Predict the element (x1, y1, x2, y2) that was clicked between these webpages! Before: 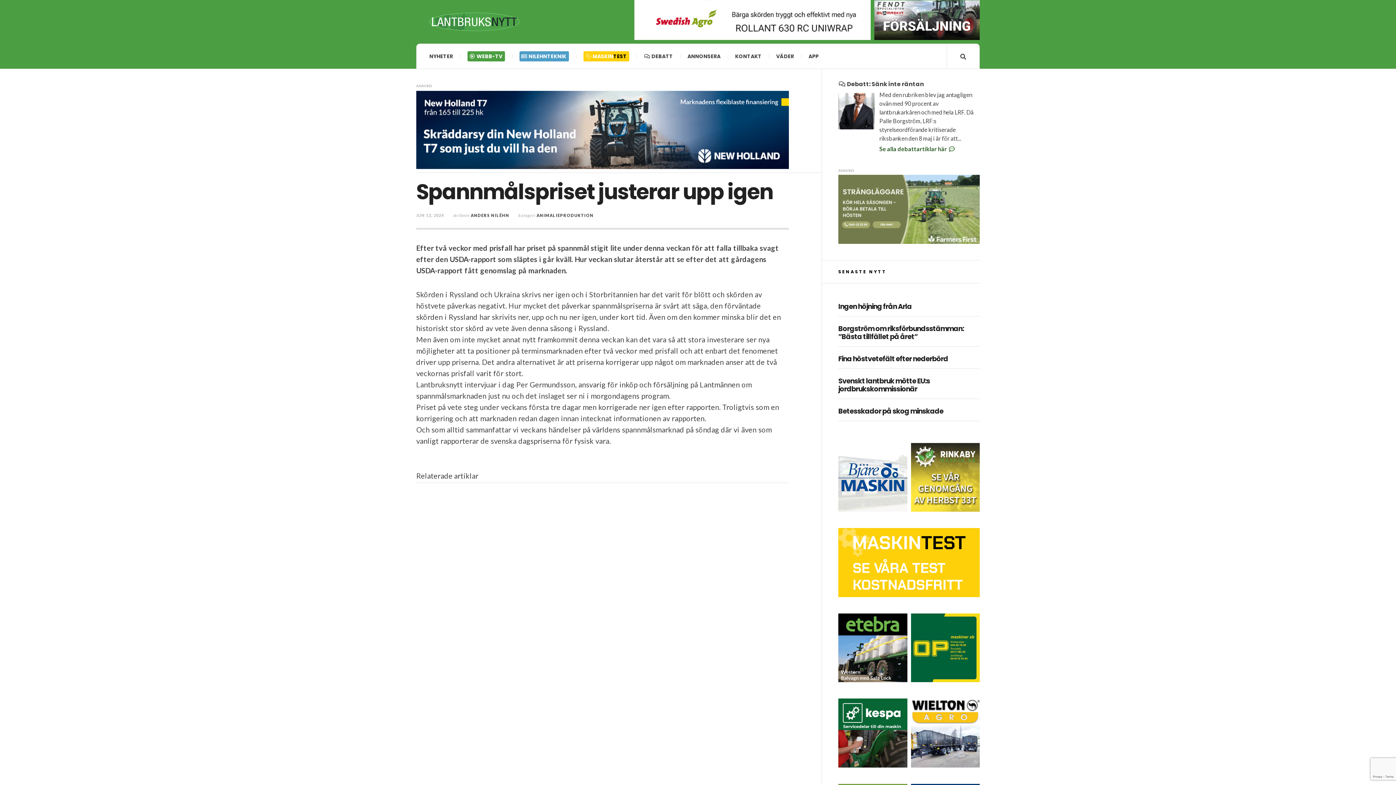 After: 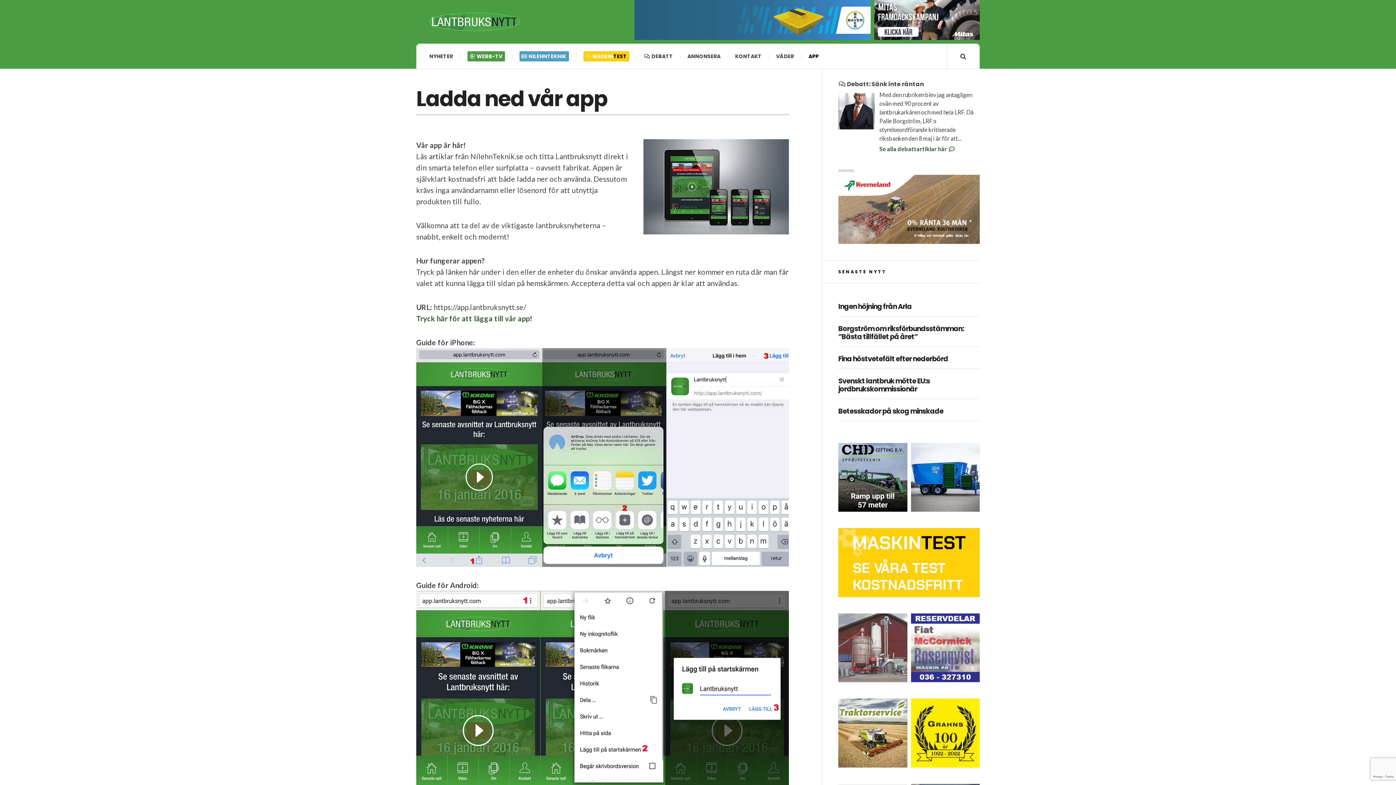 Action: bbox: (801, 44, 826, 68) label: APP